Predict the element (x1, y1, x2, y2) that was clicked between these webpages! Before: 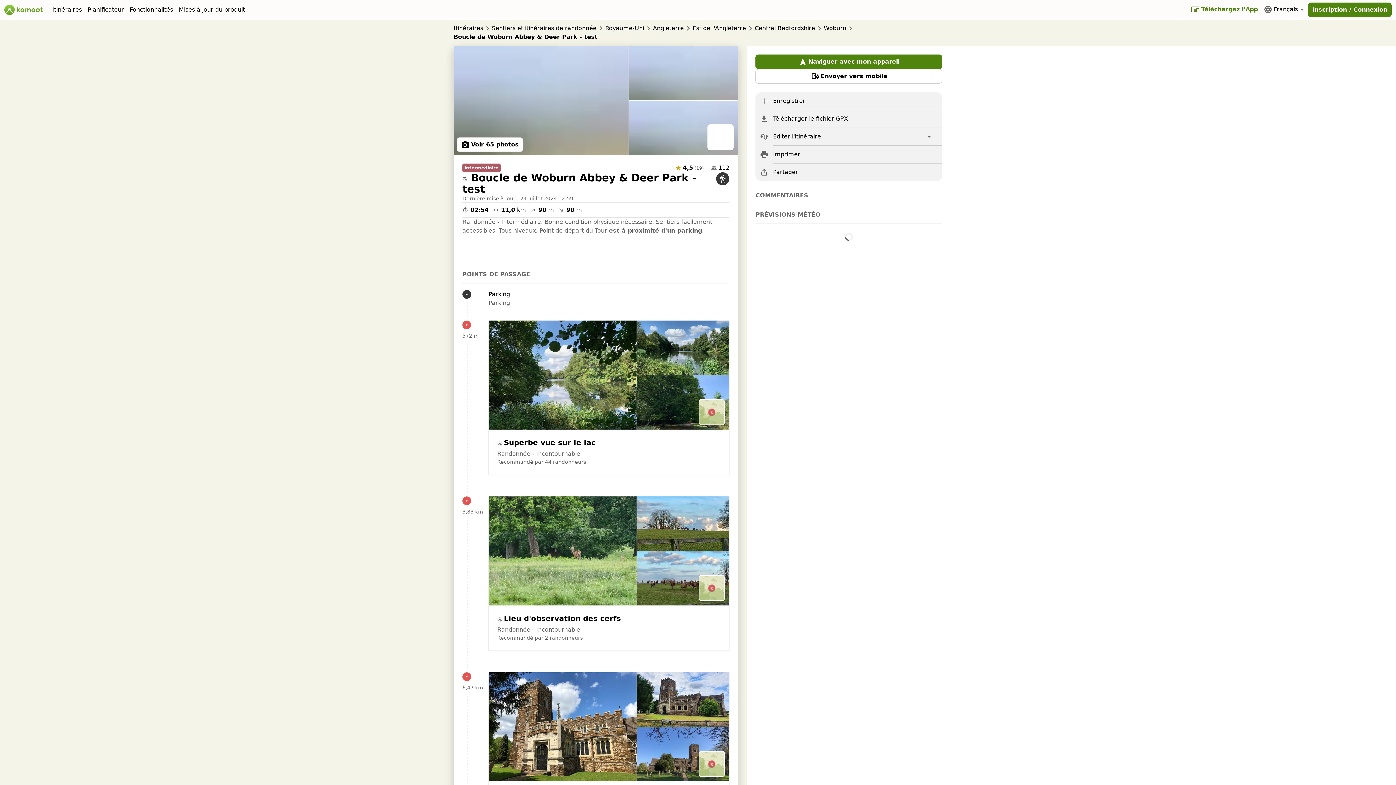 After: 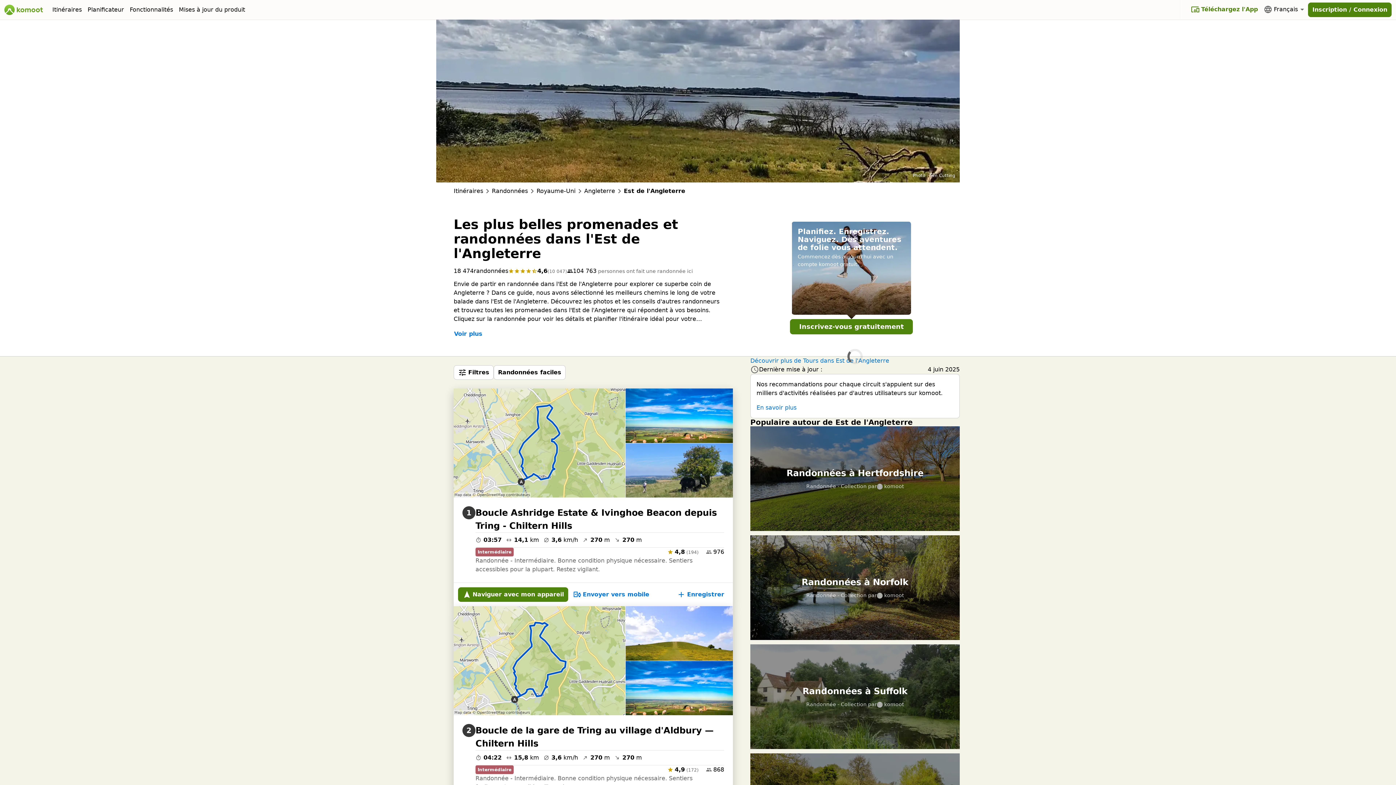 Action: bbox: (692, 24, 746, 32) label: Est de l'Angleterre